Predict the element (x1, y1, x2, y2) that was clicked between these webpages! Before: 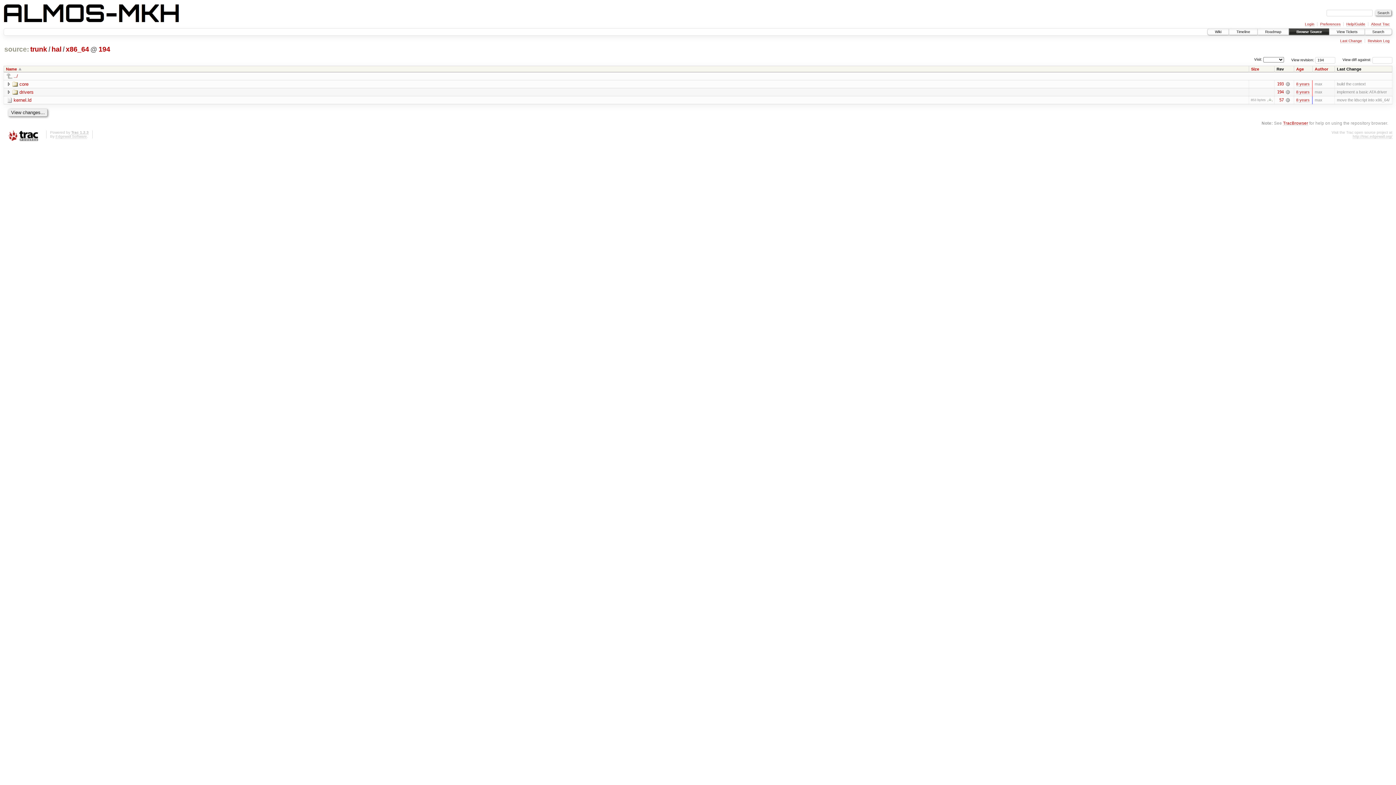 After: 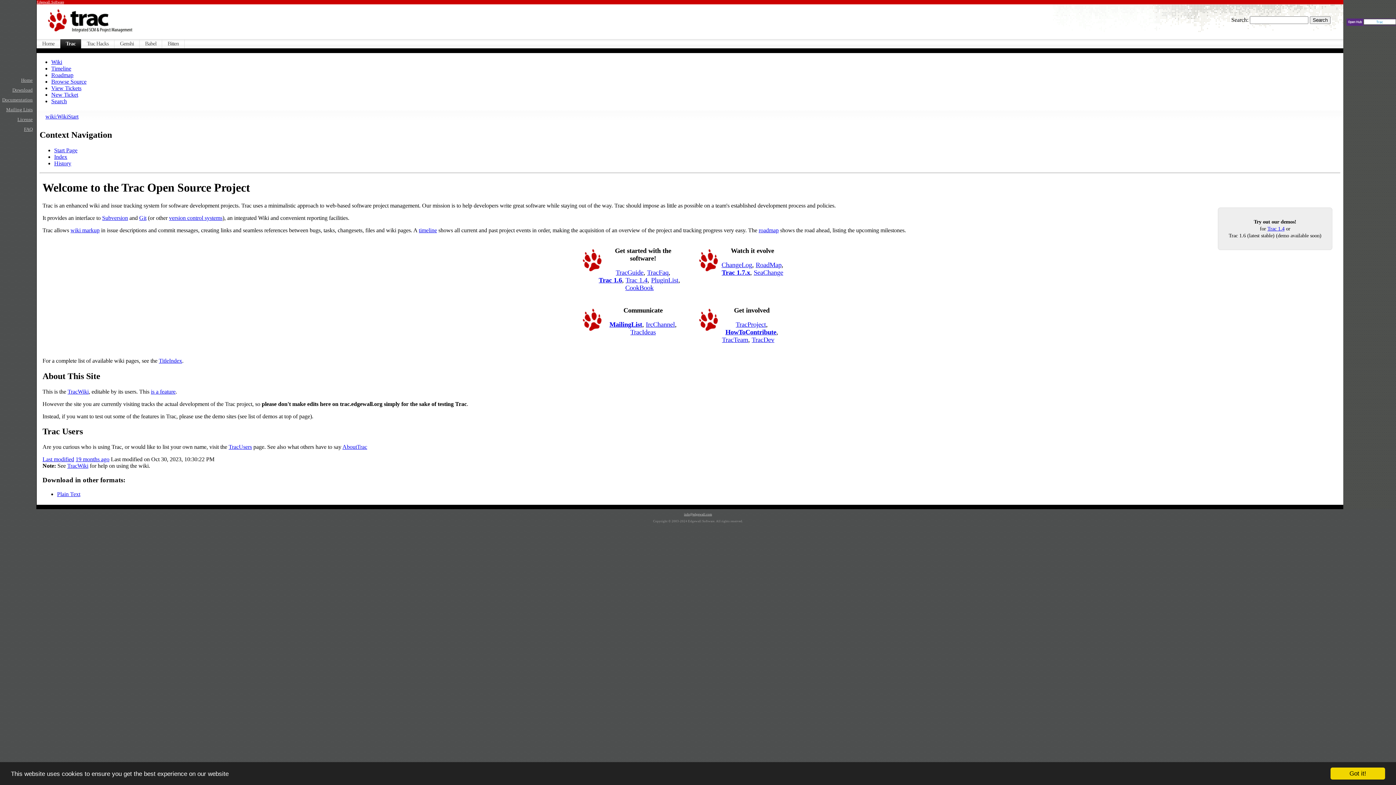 Action: label: http://trac.edgewall.org/ bbox: (1353, 134, 1392, 139)